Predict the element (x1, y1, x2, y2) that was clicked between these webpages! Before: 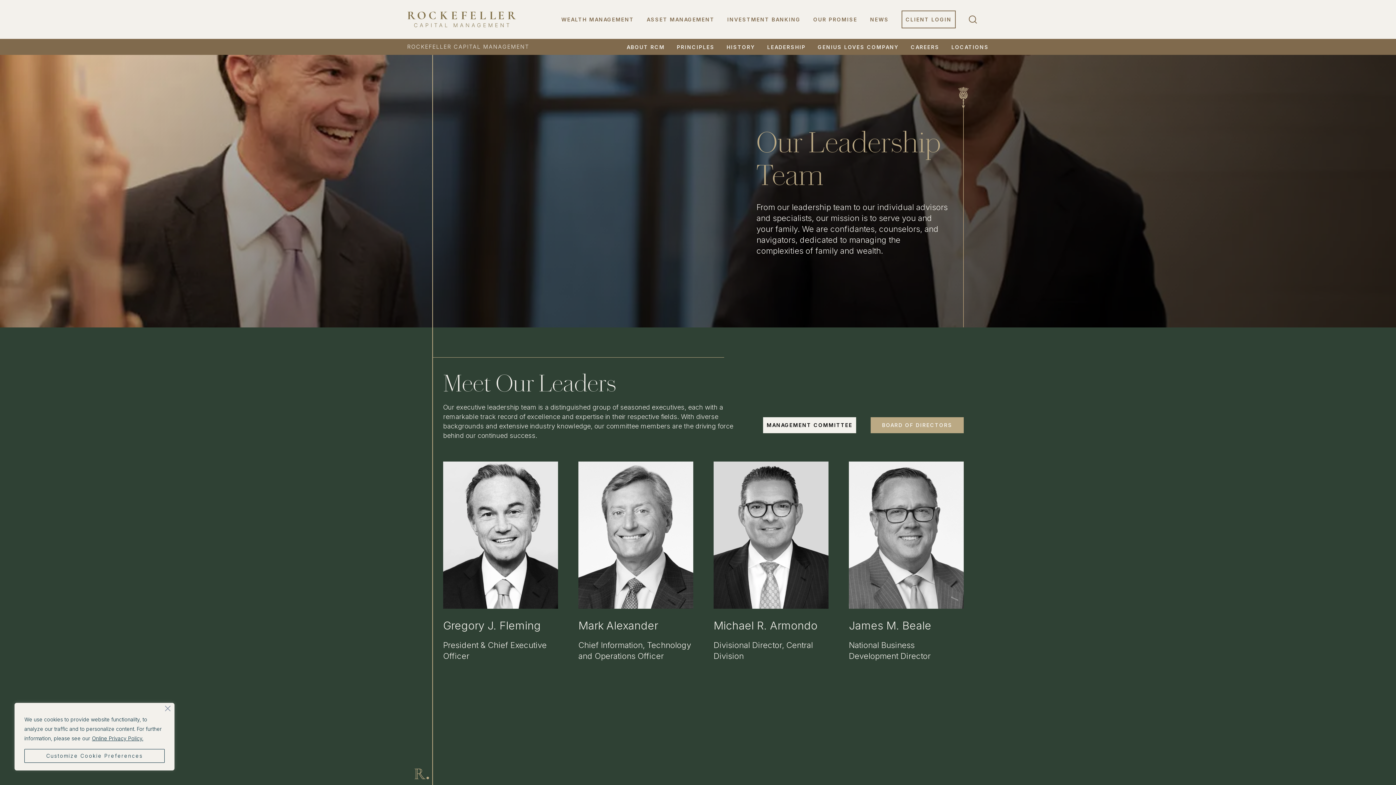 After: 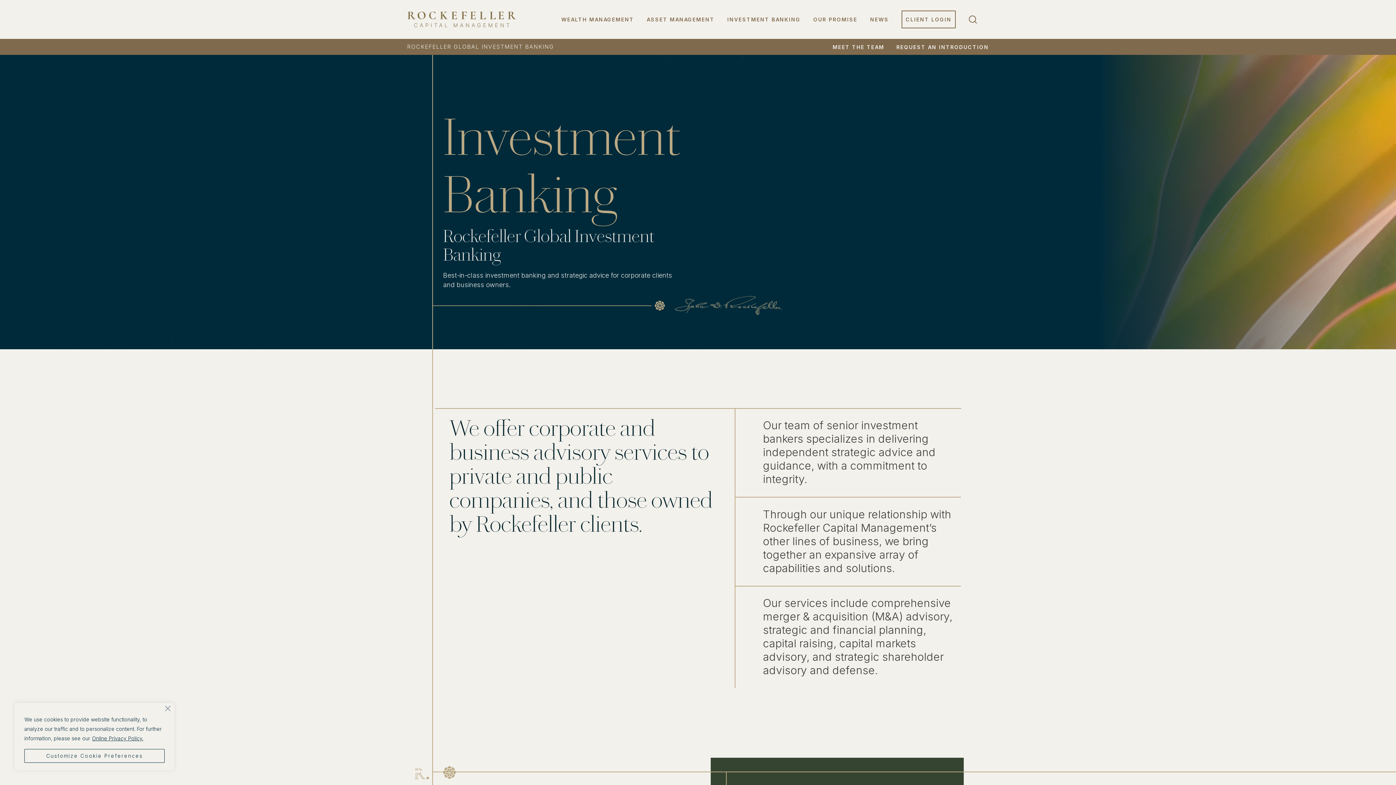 Action: bbox: (727, 16, 800, 22) label: INVESTMENT BANKING